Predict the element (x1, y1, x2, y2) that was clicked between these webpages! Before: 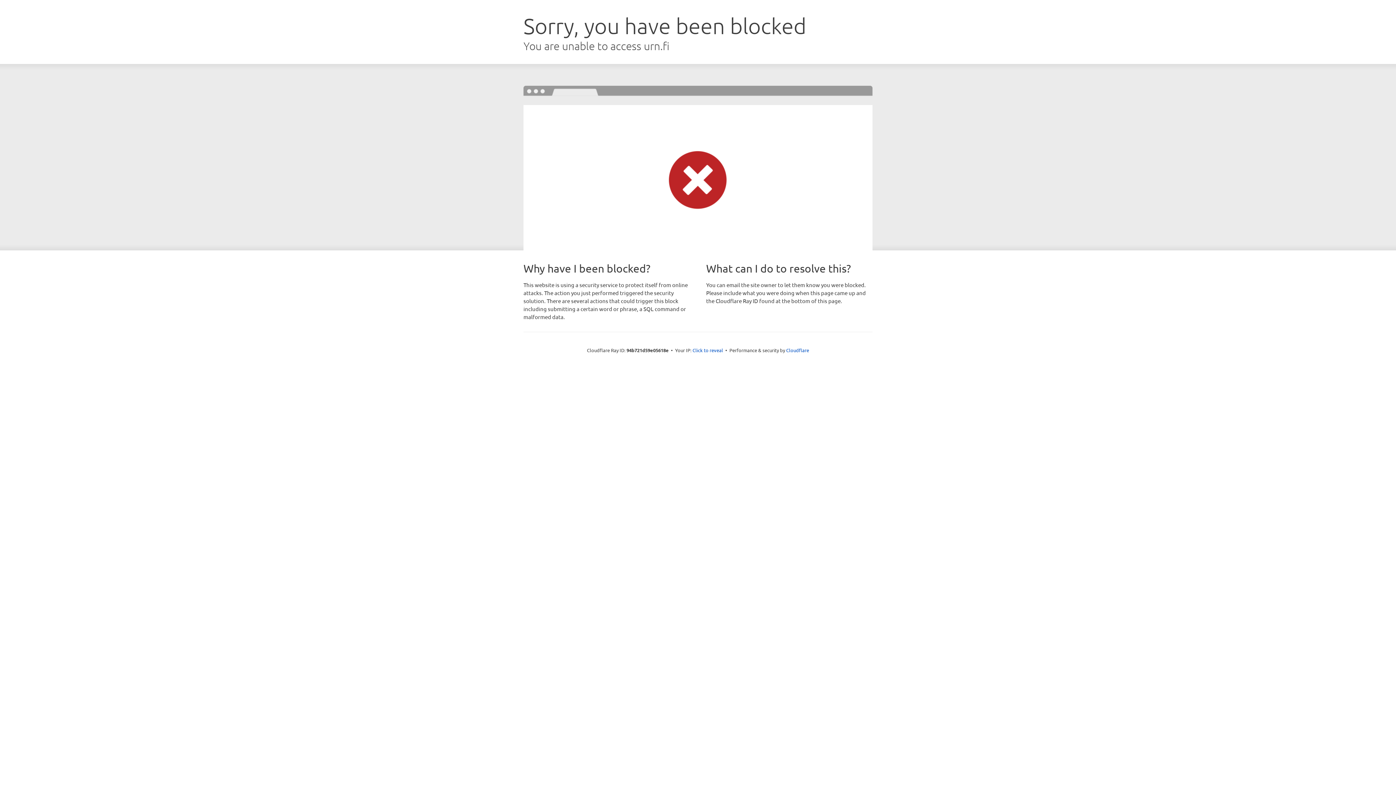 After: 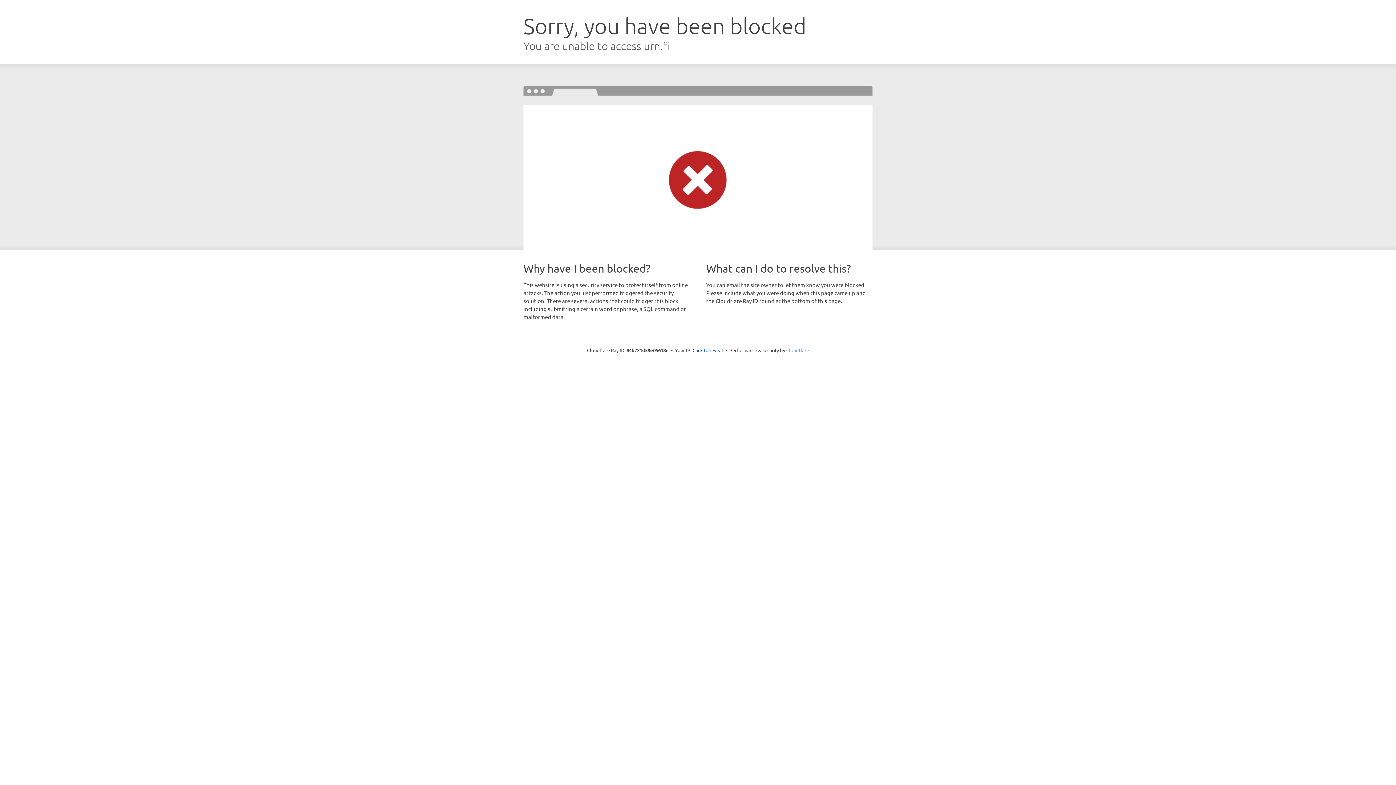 Action: bbox: (786, 347, 809, 353) label: Cloudflare